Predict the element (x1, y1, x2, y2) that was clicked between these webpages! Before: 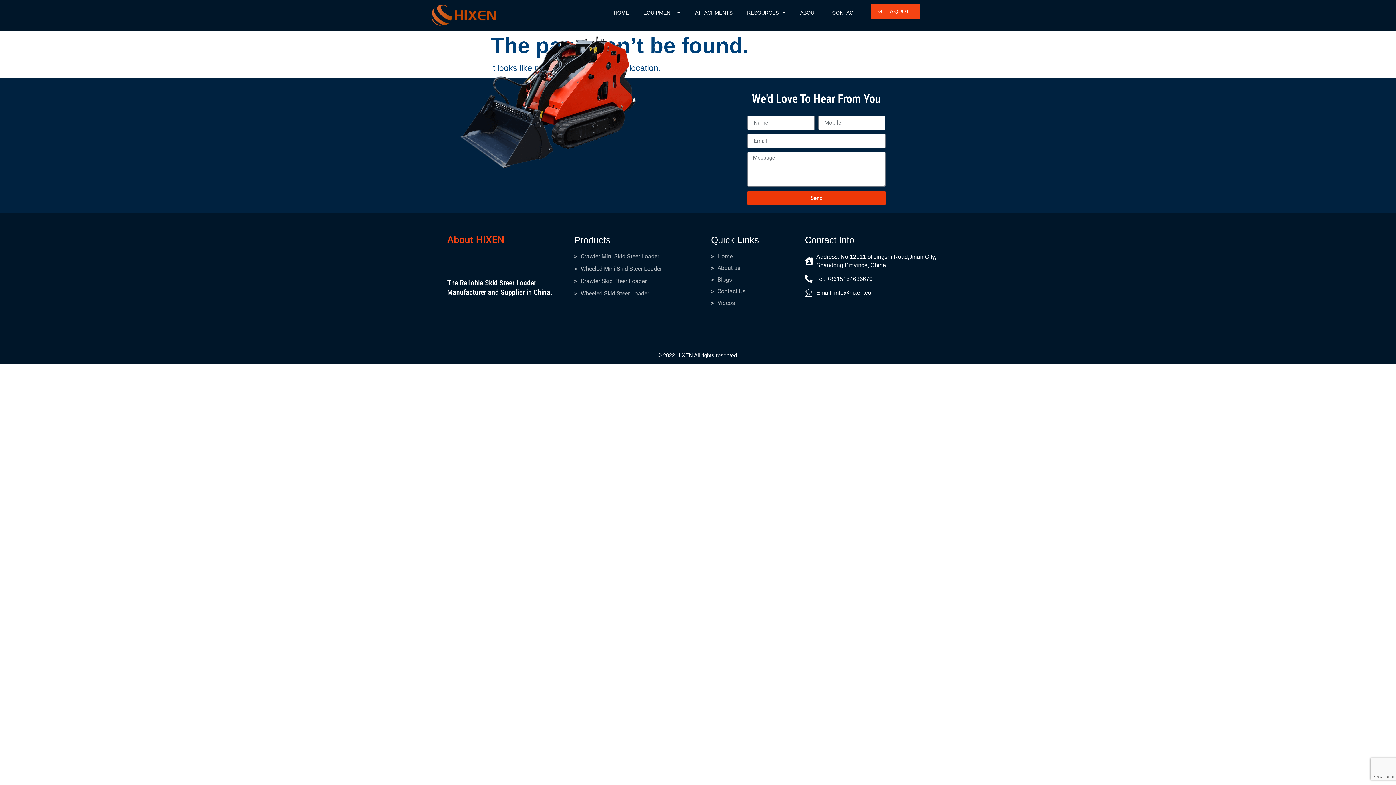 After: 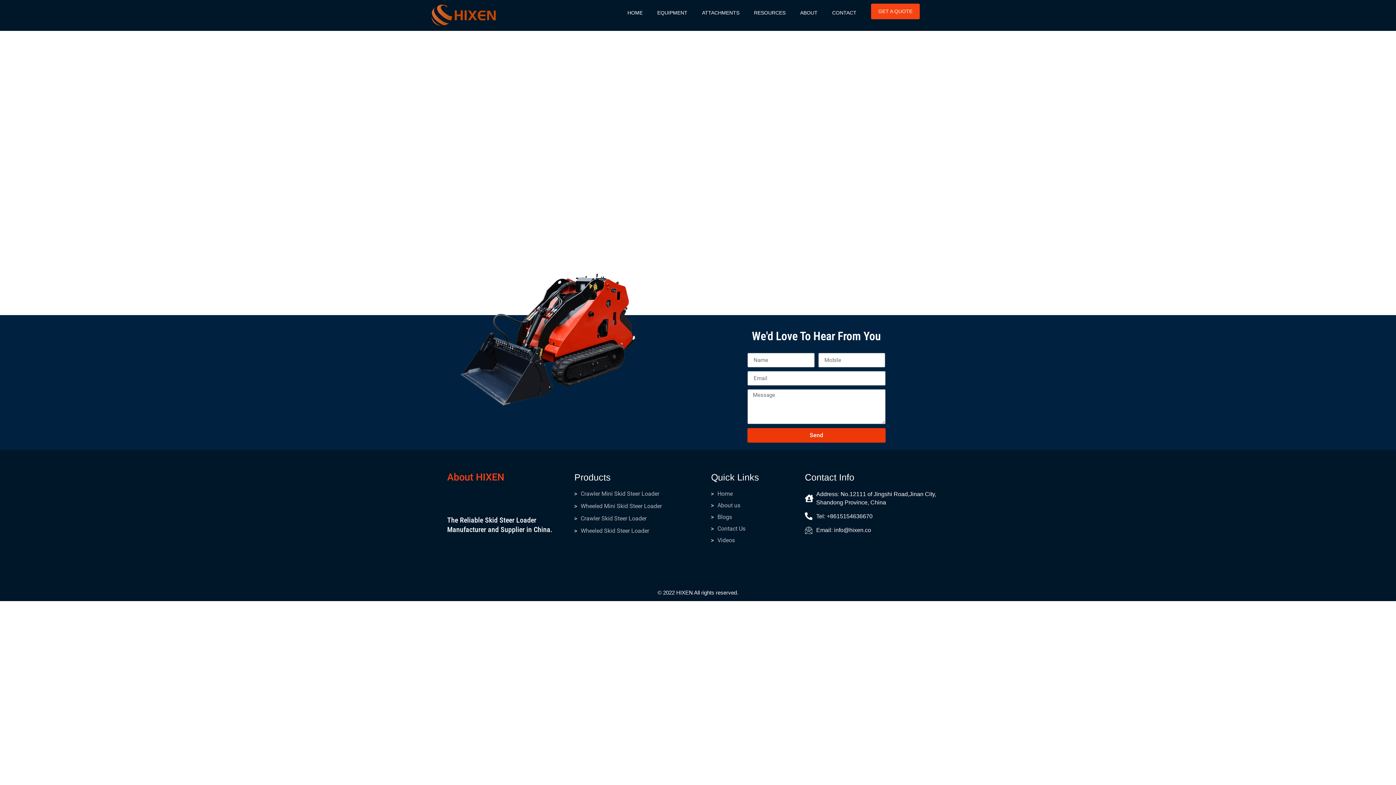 Action: bbox: (711, 299, 797, 307) label: Videos